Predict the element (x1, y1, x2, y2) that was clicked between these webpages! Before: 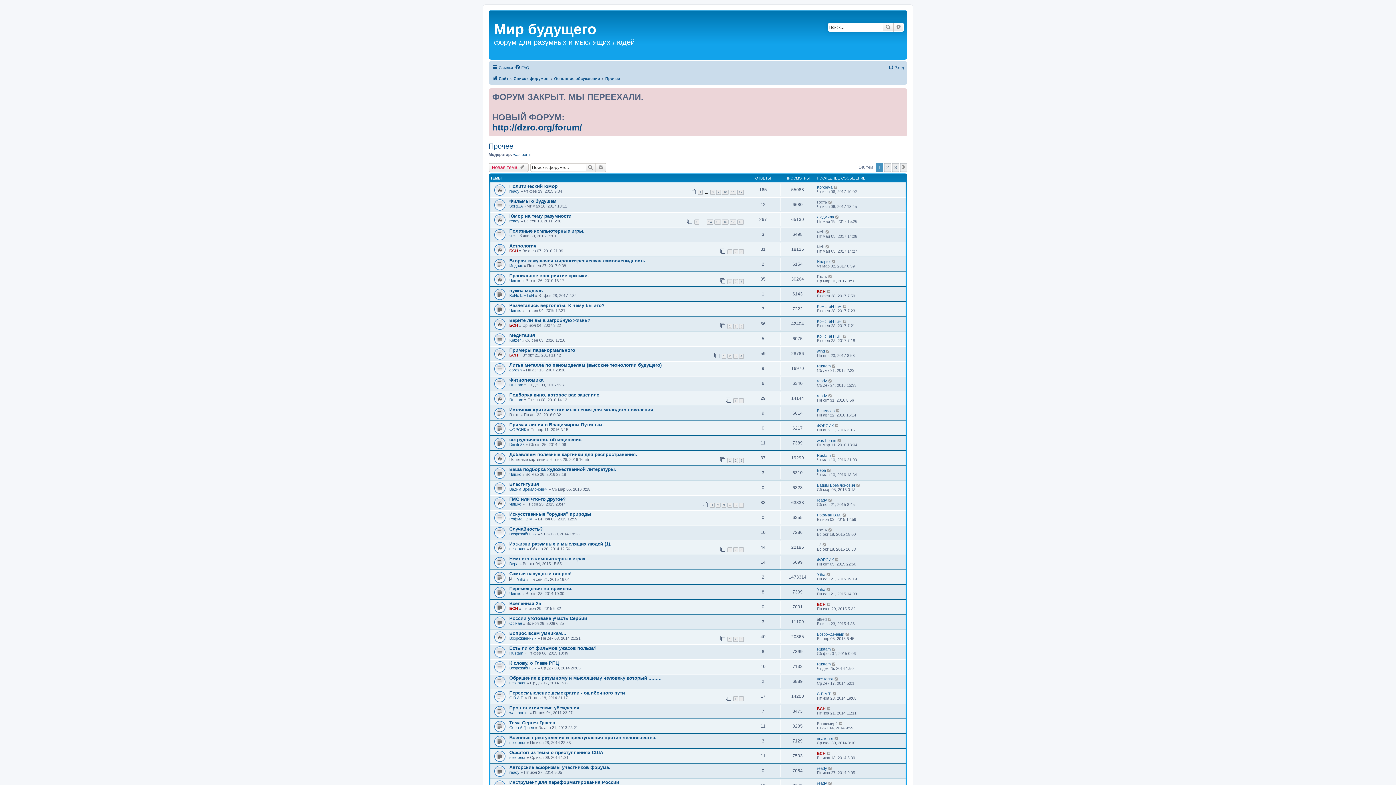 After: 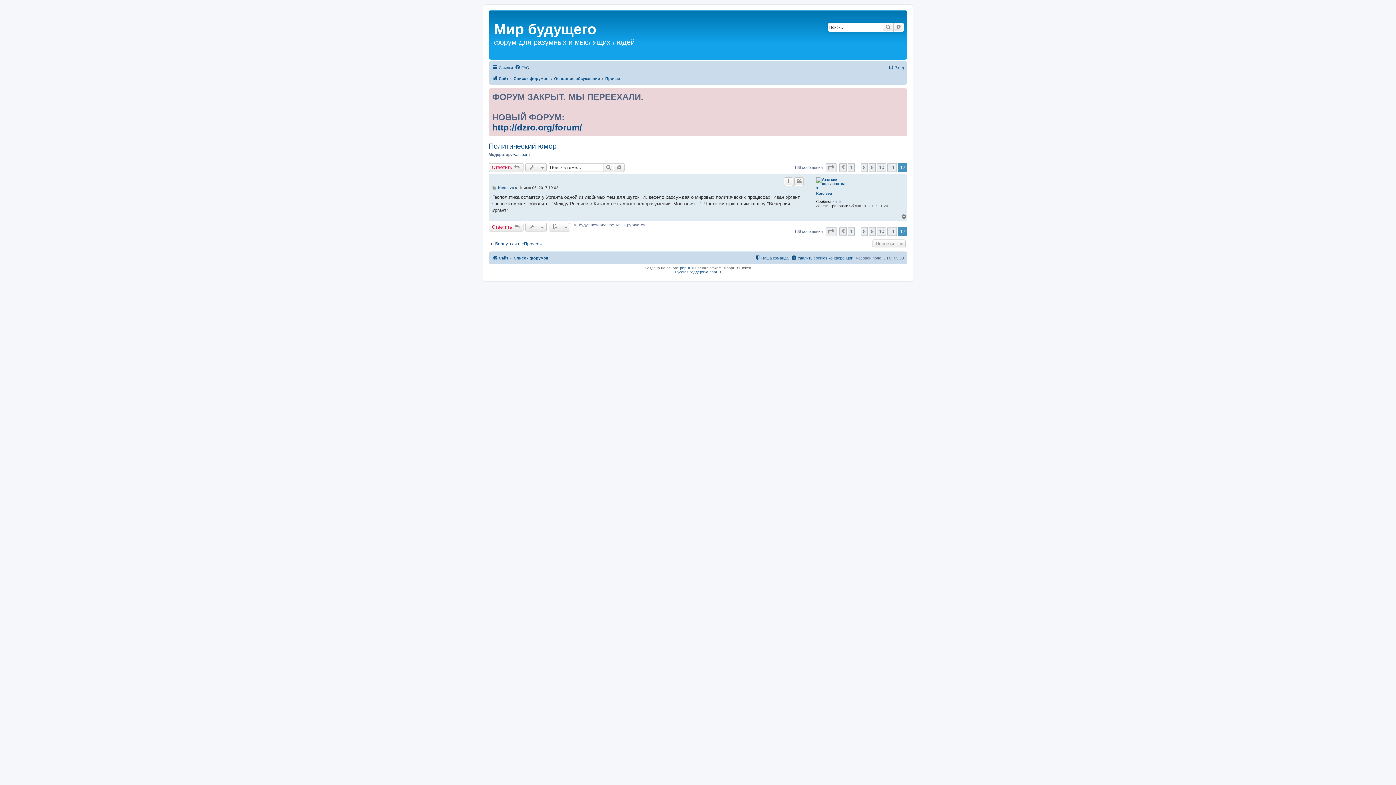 Action: bbox: (737, 189, 744, 194) label: 12